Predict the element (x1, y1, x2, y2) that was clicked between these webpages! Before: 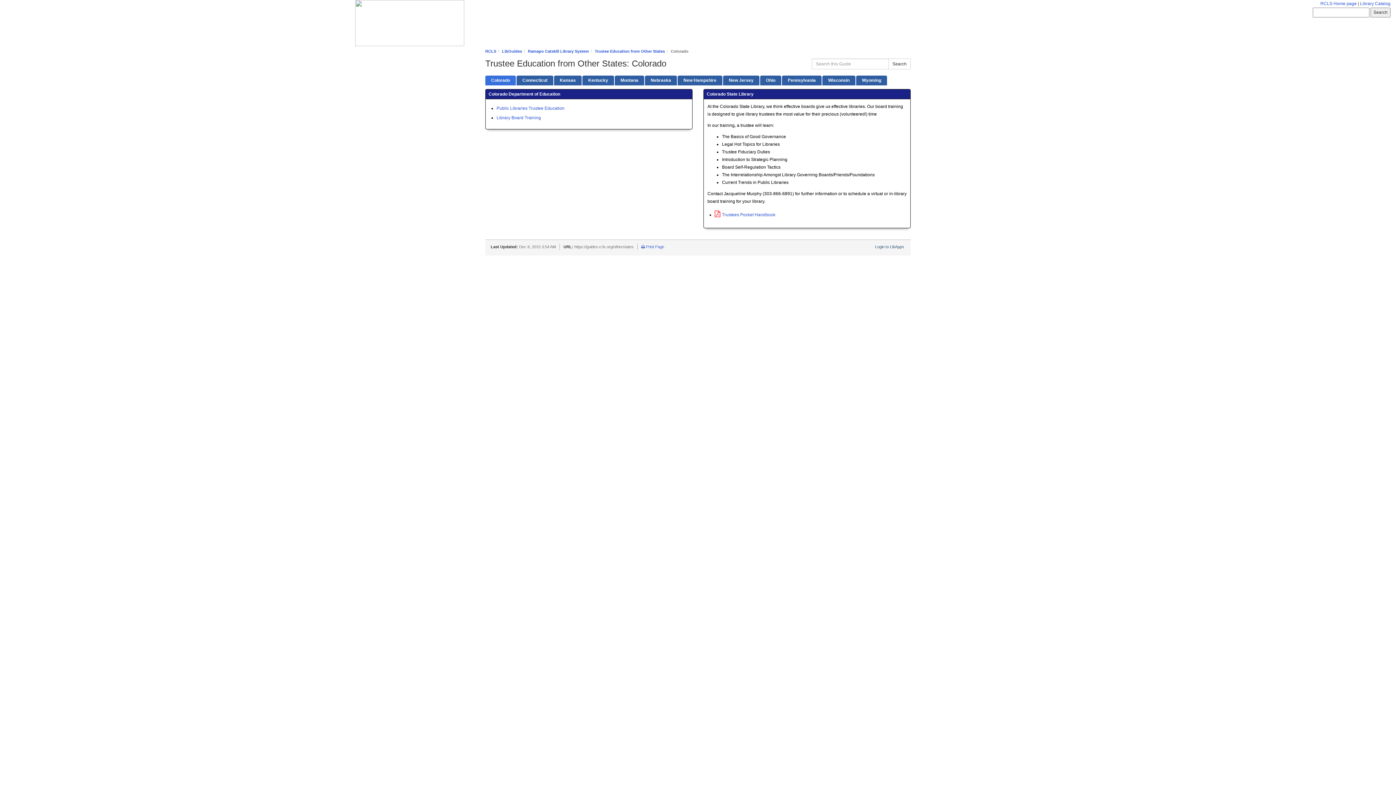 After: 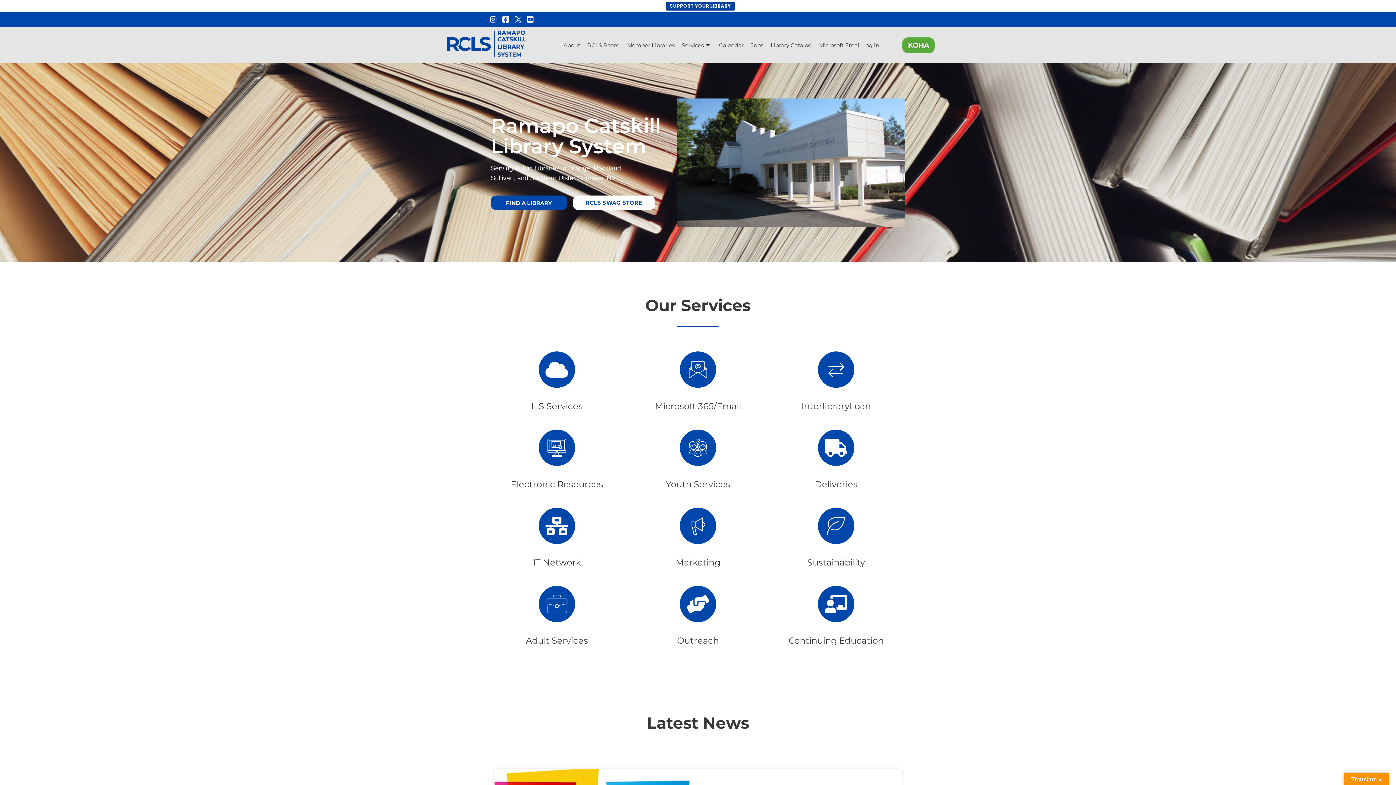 Action: label: RCLS bbox: (485, 49, 496, 53)